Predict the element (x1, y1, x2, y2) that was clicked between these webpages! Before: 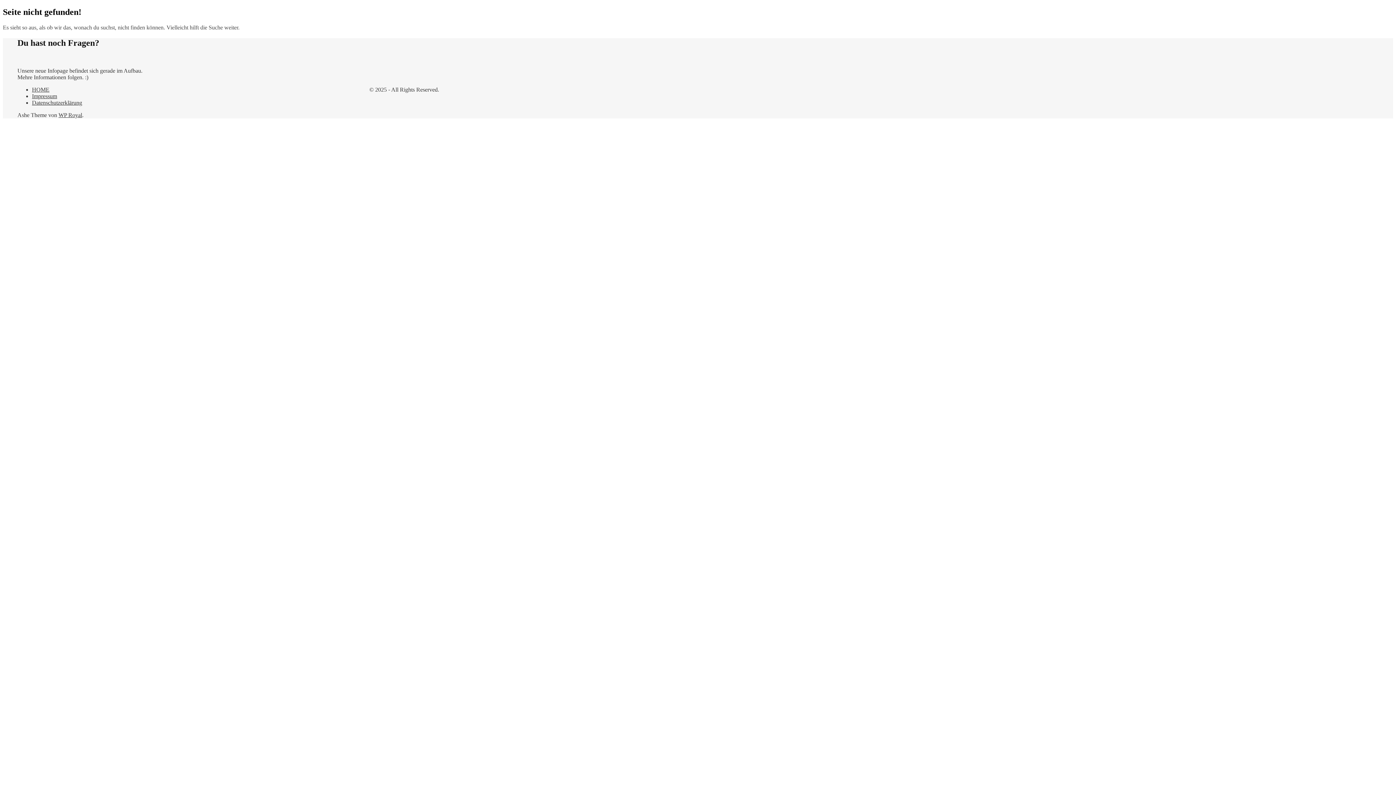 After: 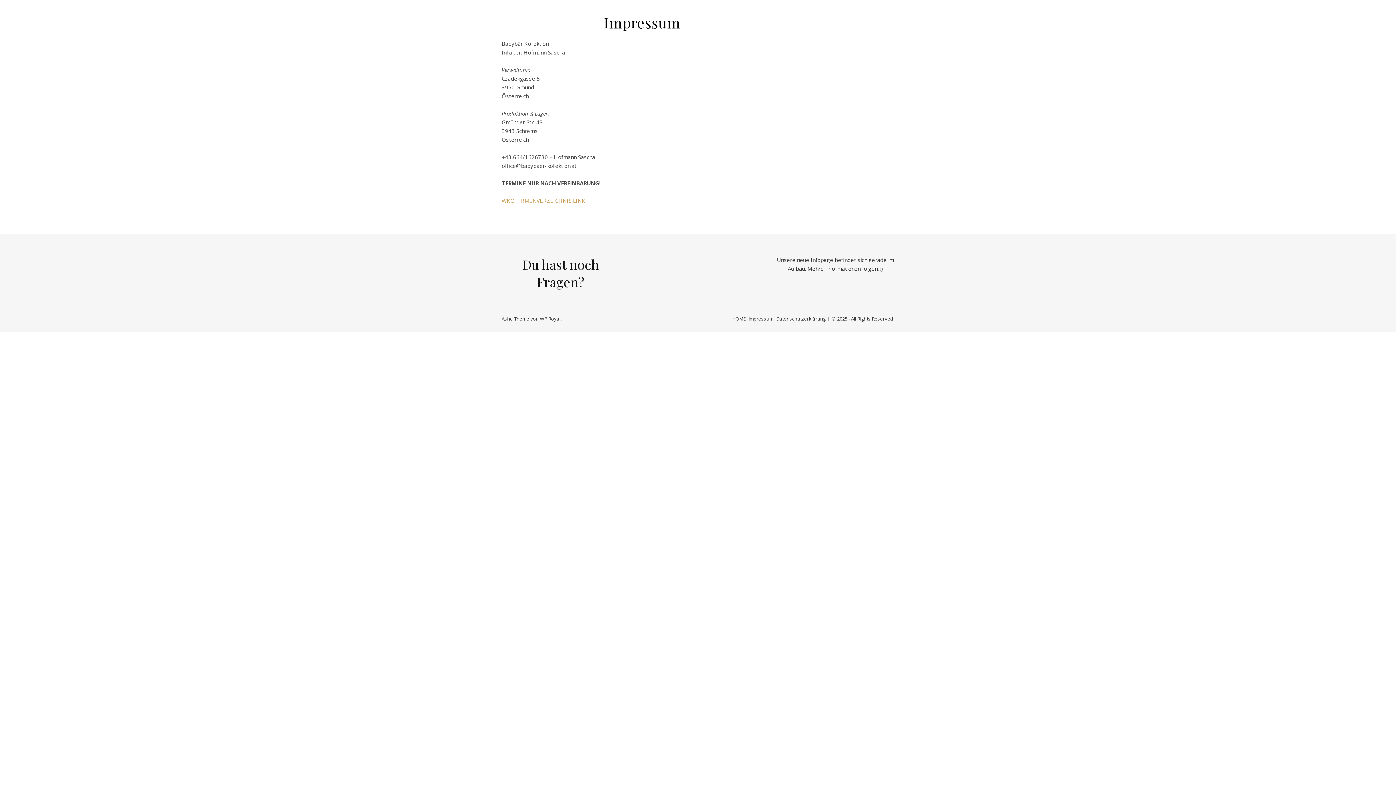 Action: bbox: (32, 92, 57, 99) label: Impressum